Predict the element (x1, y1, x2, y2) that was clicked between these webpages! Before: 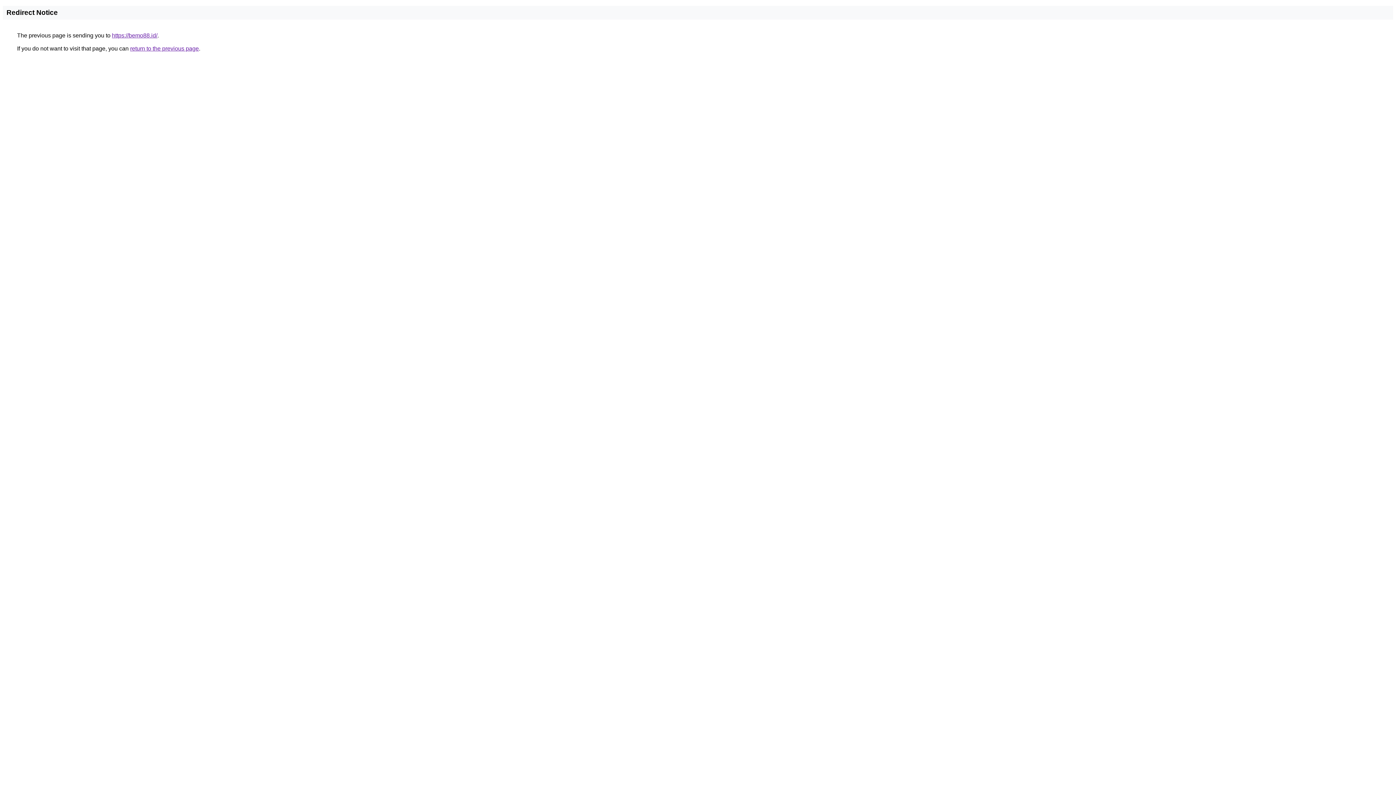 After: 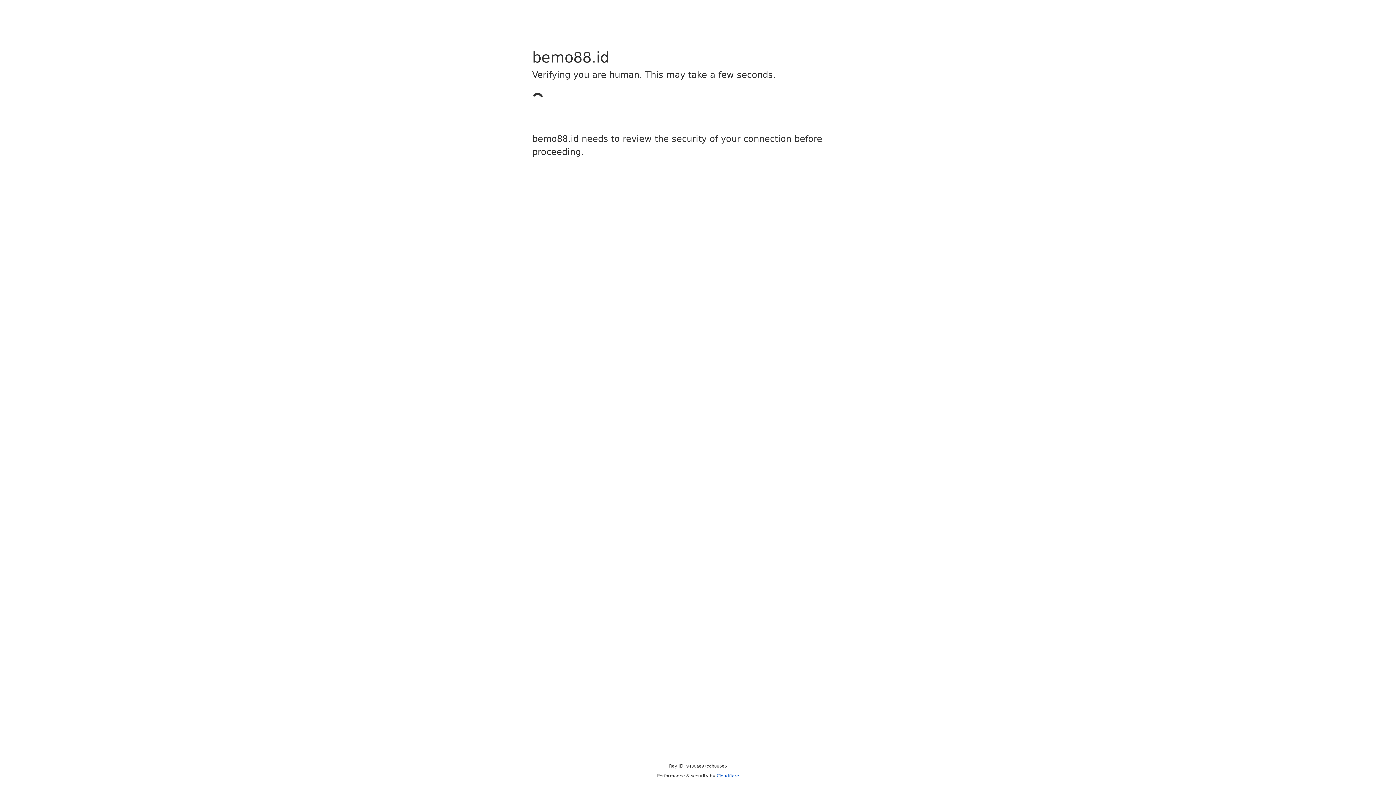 Action: bbox: (112, 32, 157, 38) label: https://bemo88.id/